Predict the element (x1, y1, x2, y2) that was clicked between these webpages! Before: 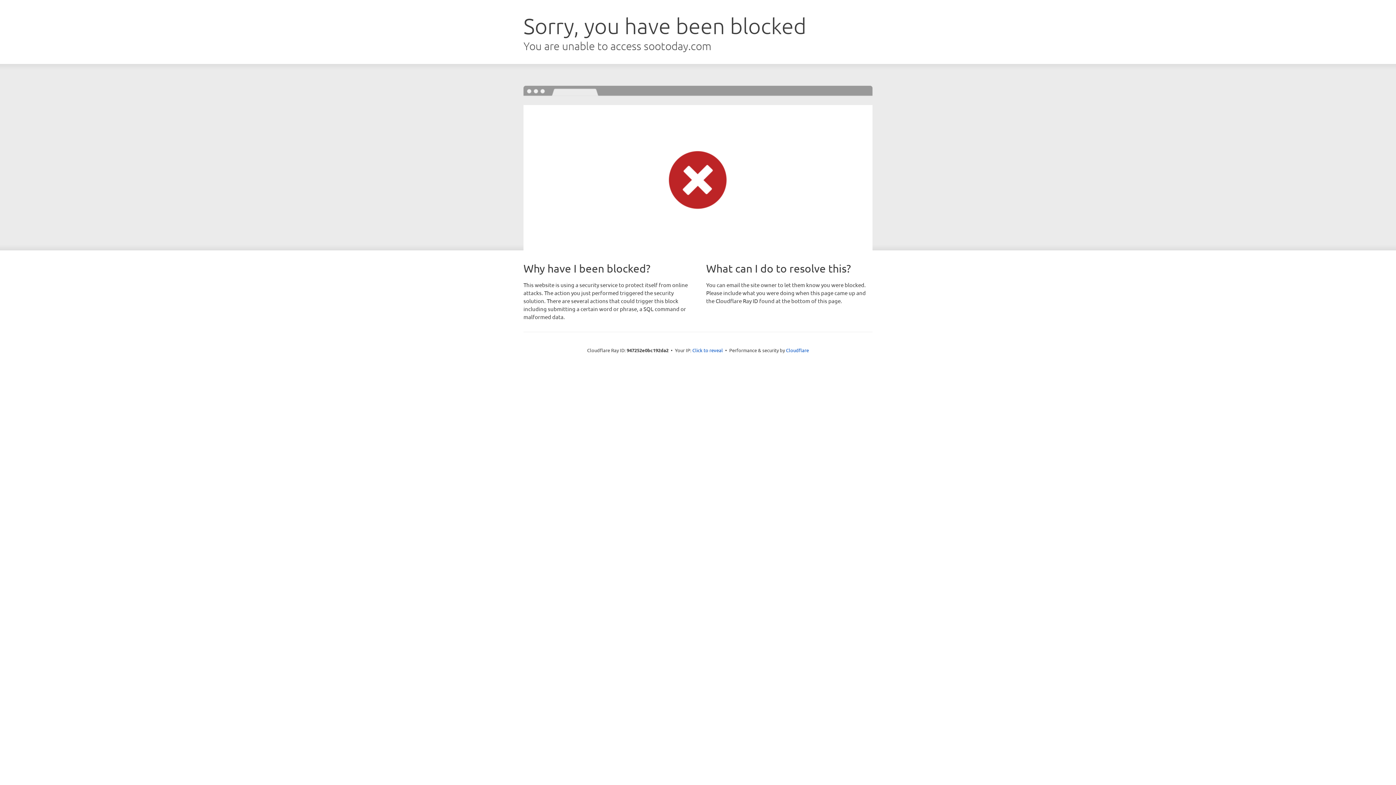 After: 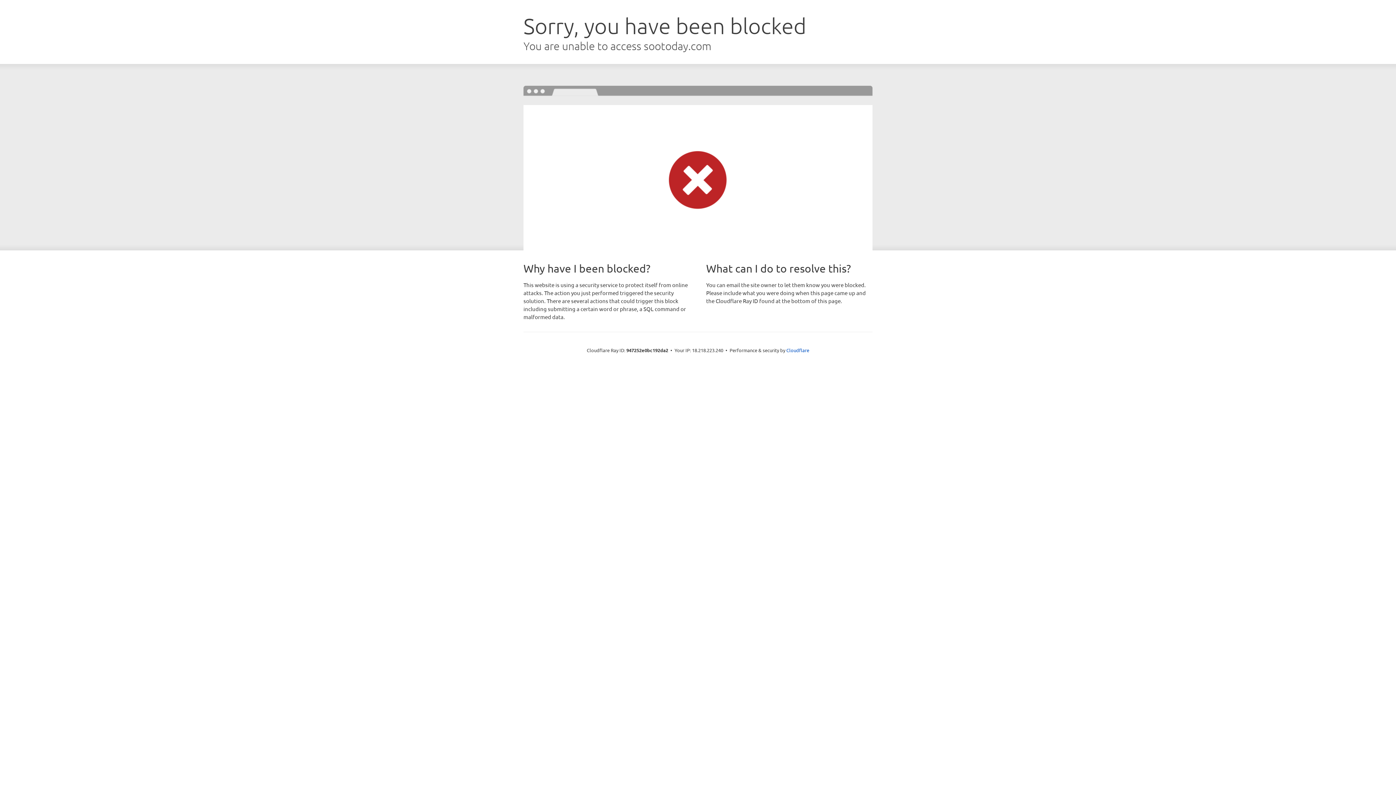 Action: label: Click to reveal bbox: (692, 346, 723, 353)